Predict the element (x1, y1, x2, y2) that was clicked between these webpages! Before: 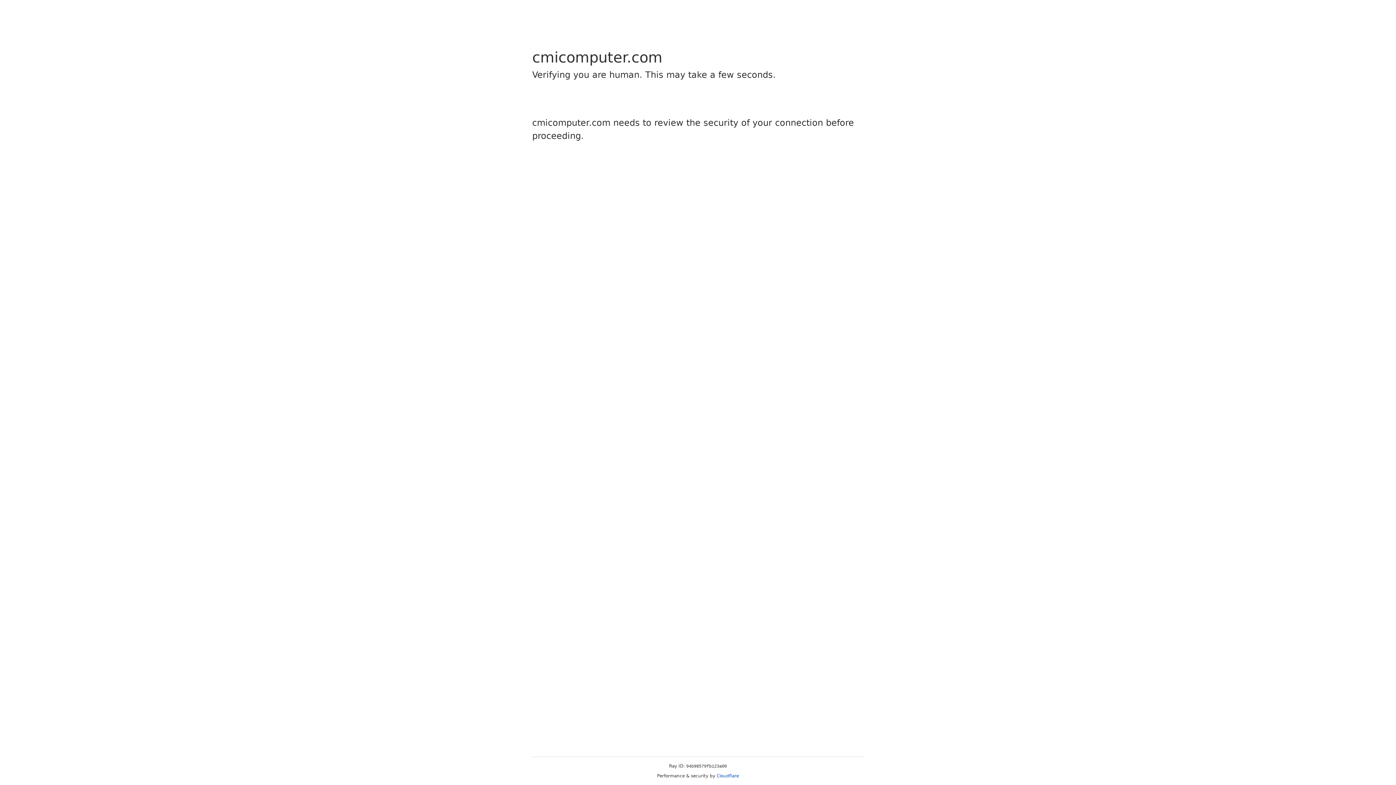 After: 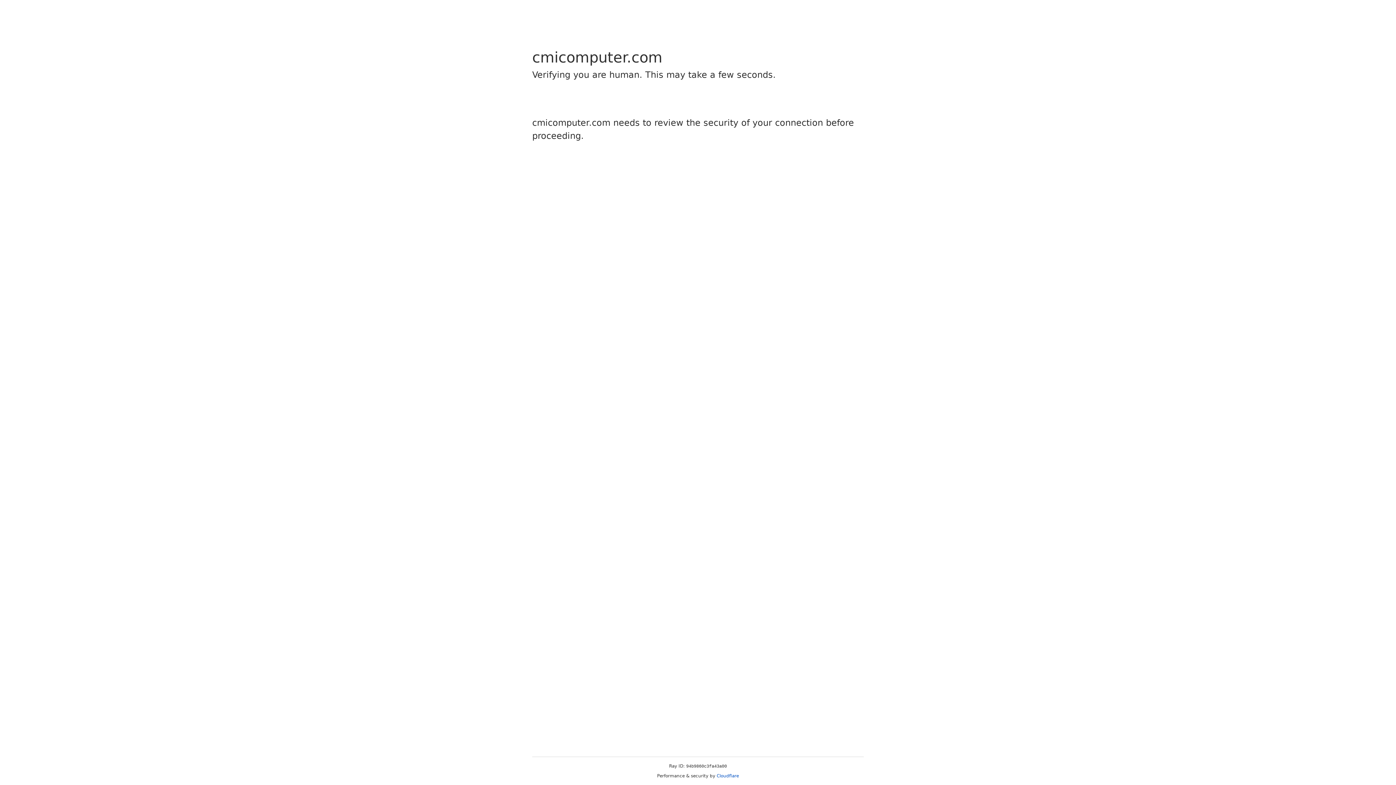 Action: label: Cloudflare bbox: (716, 773, 739, 778)